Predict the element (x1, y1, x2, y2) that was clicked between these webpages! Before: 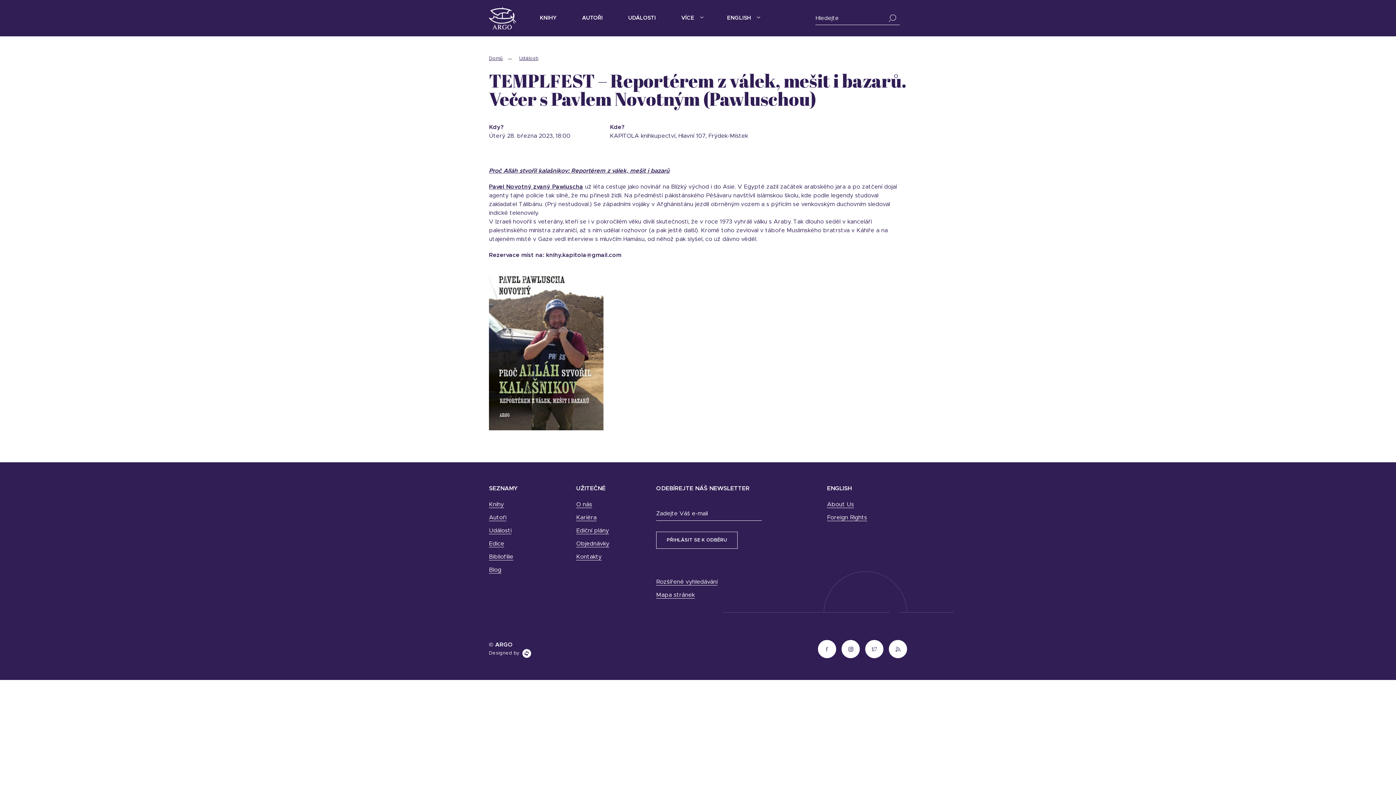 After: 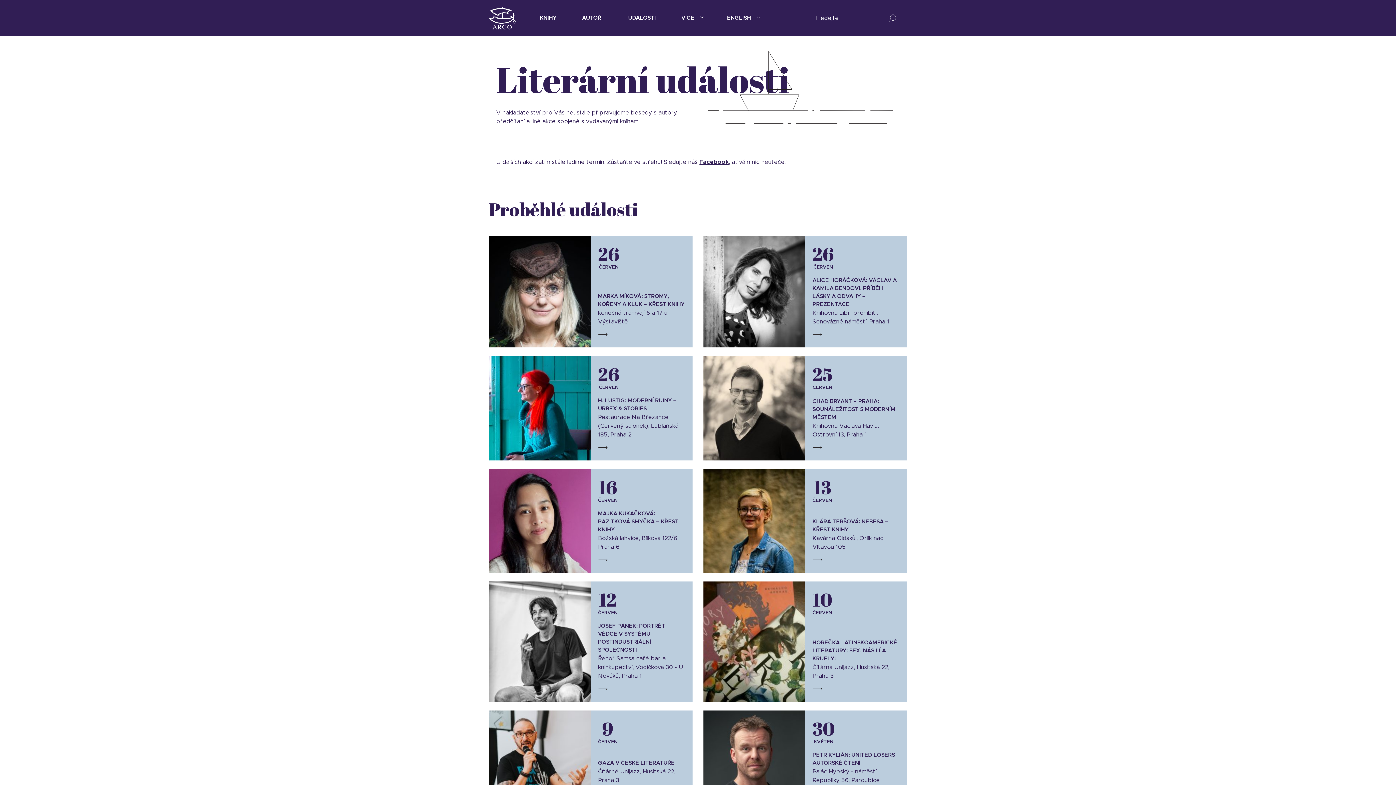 Action: label: UDÁLOSTI bbox: (622, 0, 661, 36)